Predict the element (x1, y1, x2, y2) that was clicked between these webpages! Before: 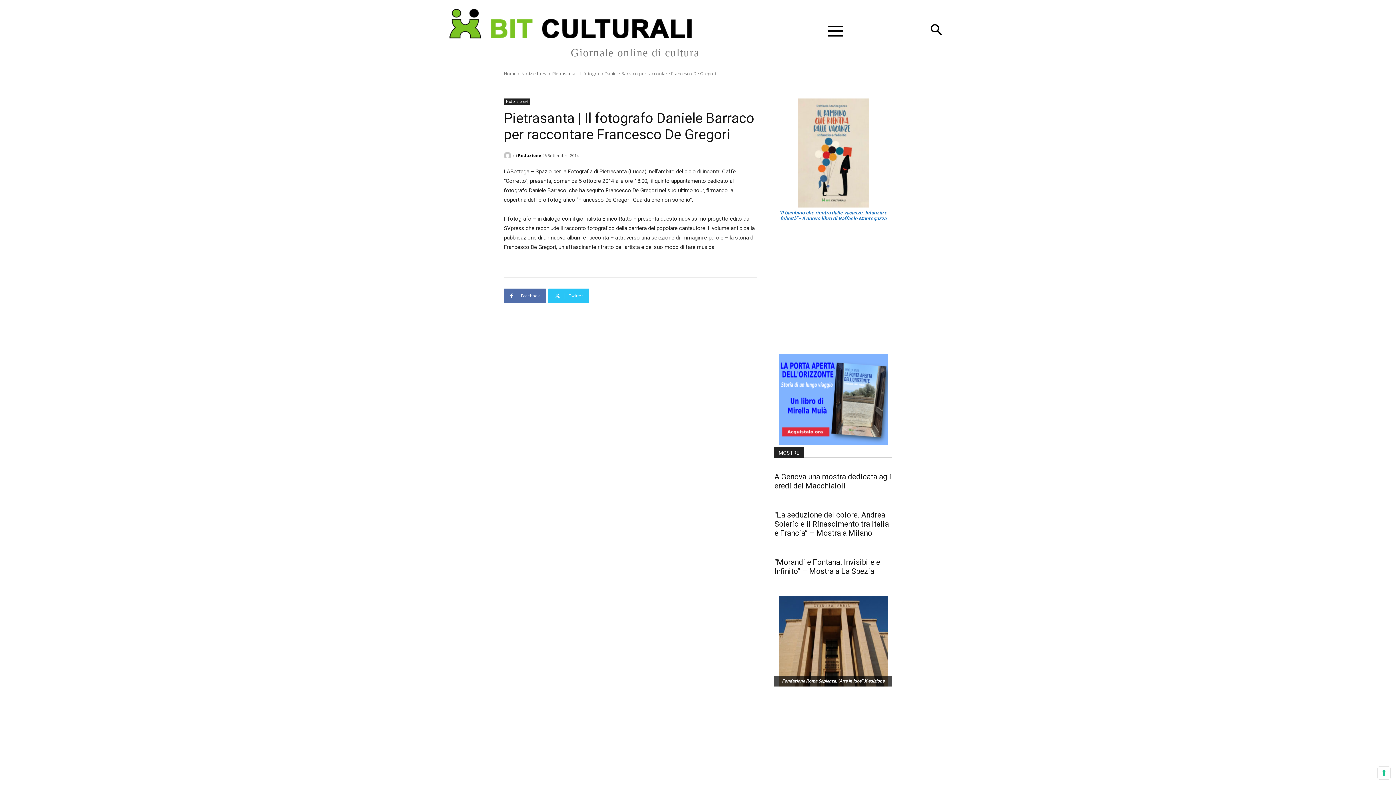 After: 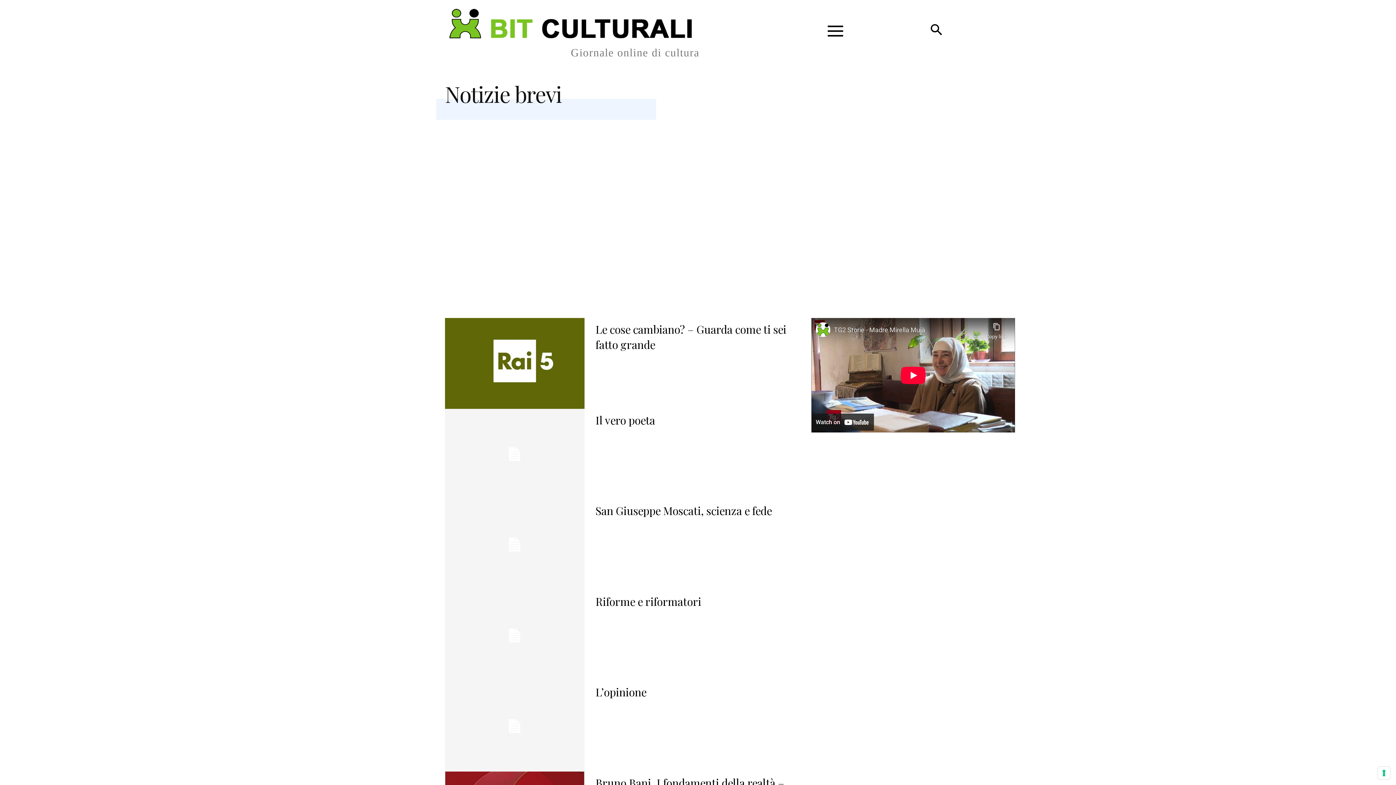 Action: label: Notizie brevi bbox: (504, 98, 530, 104)